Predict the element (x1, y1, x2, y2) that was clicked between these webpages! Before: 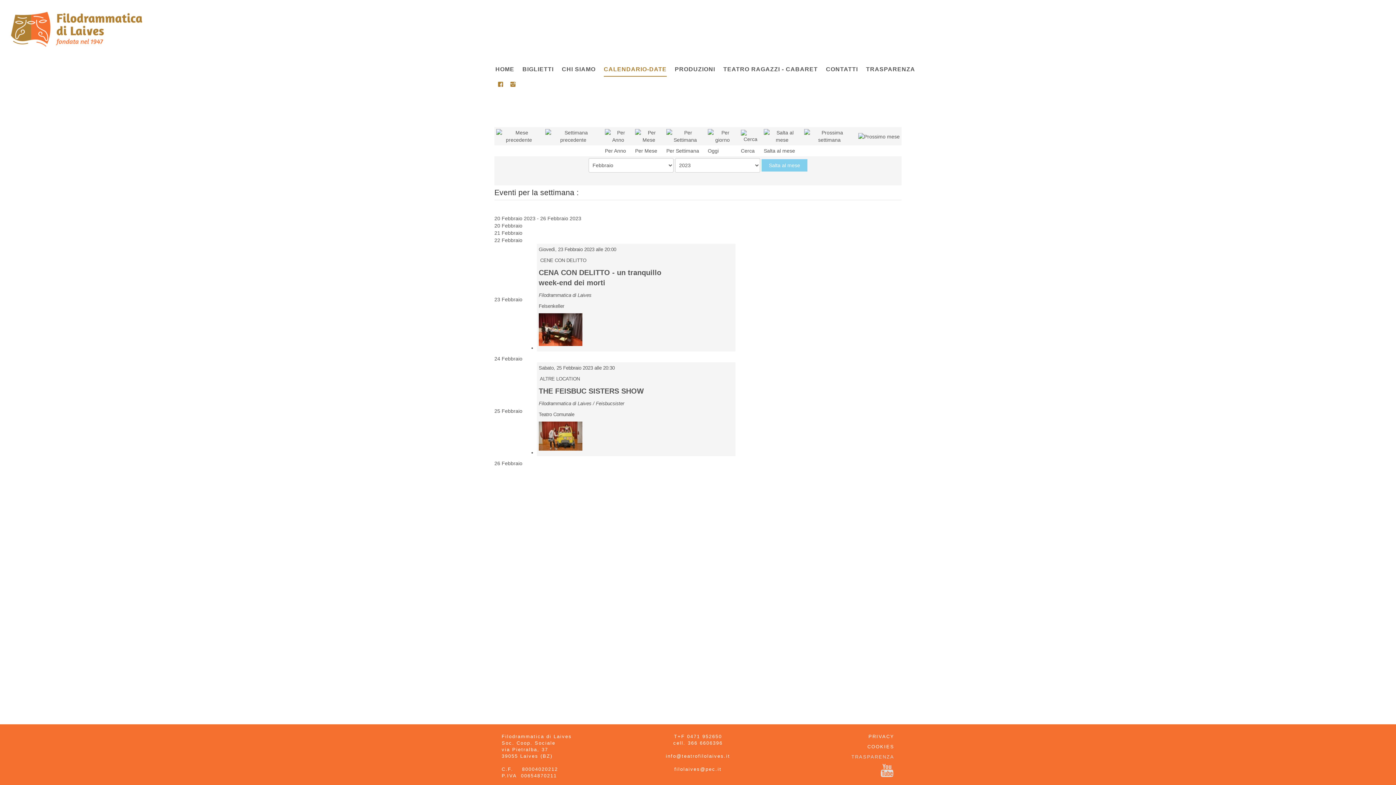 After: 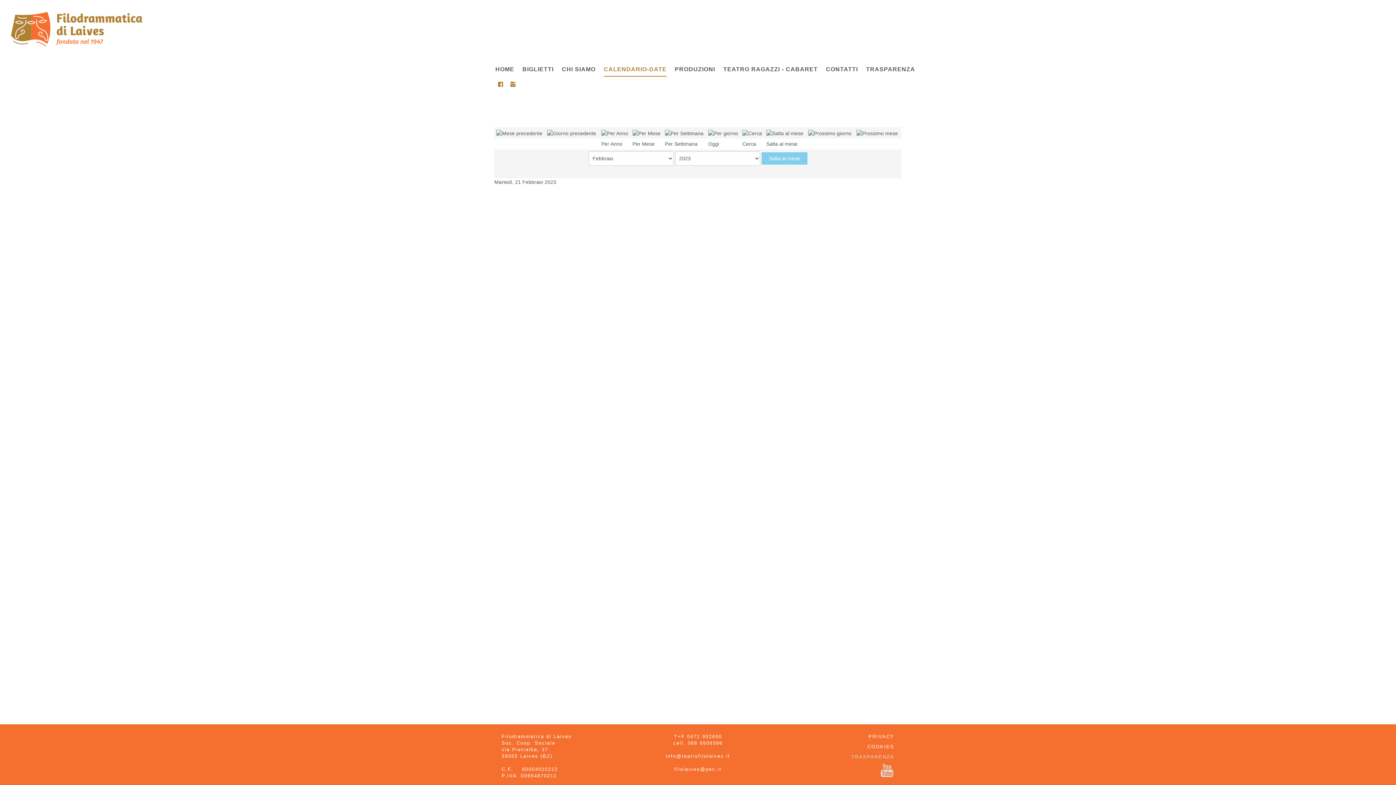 Action: label: 21 Febbraio bbox: (494, 230, 522, 236)